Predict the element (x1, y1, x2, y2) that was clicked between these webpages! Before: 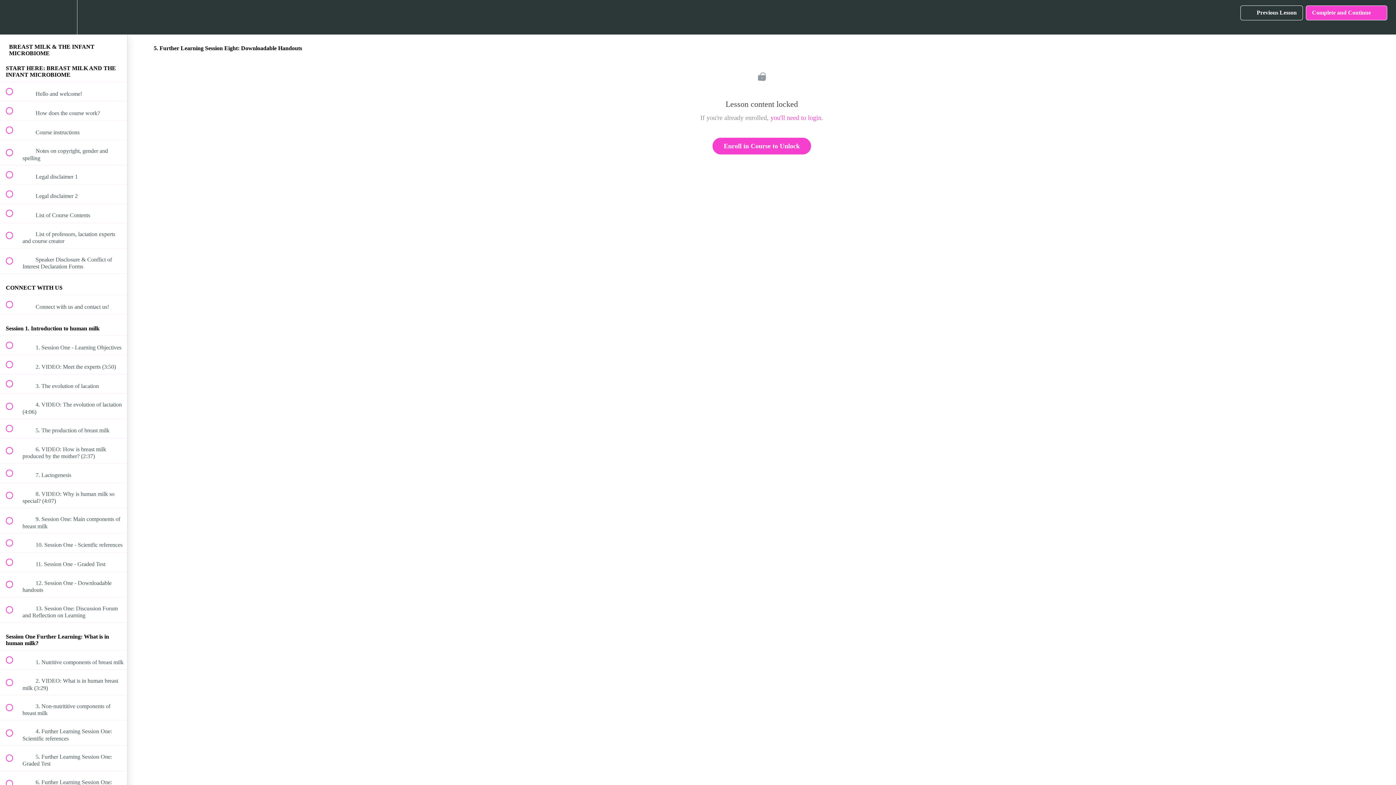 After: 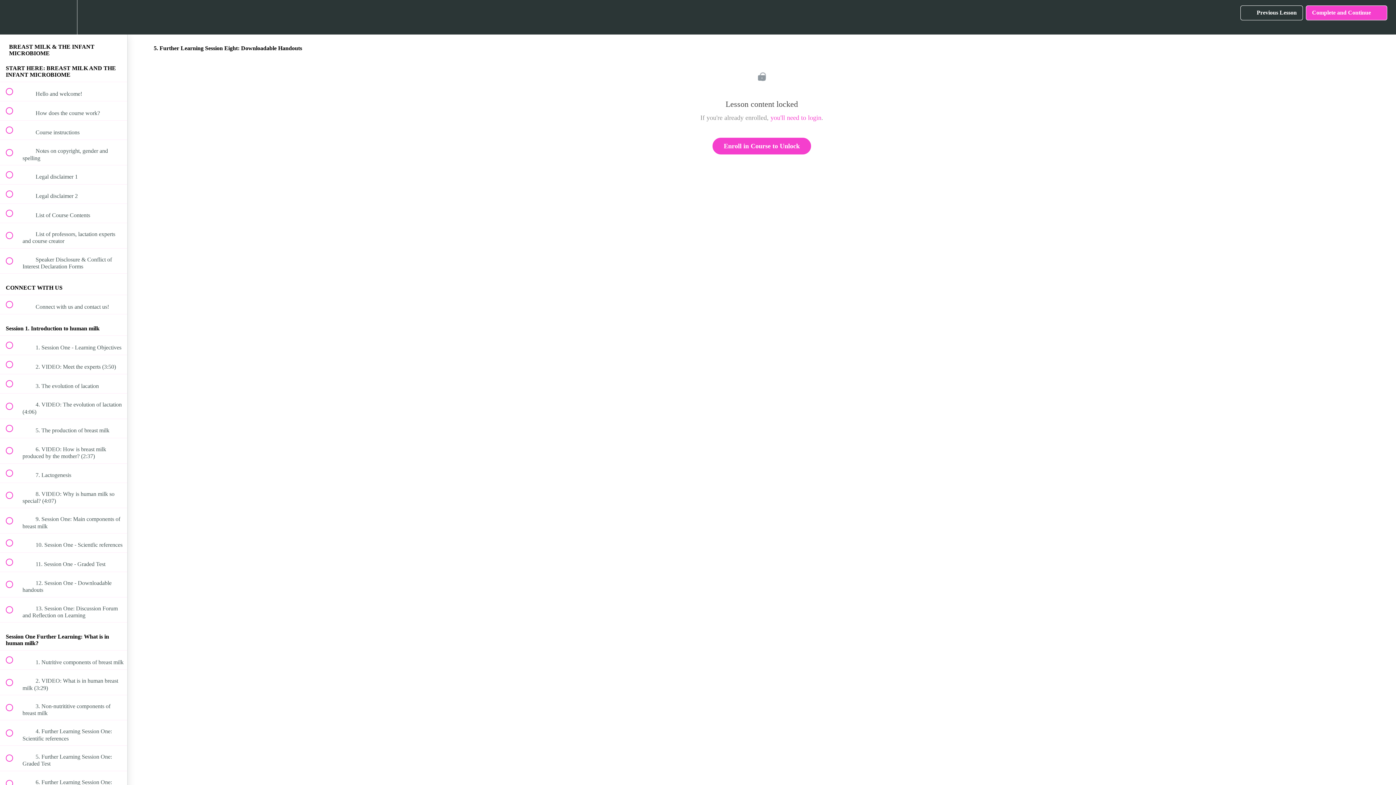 Action: label: Complete and Continue
  bbox: (1306, 5, 1387, 20)